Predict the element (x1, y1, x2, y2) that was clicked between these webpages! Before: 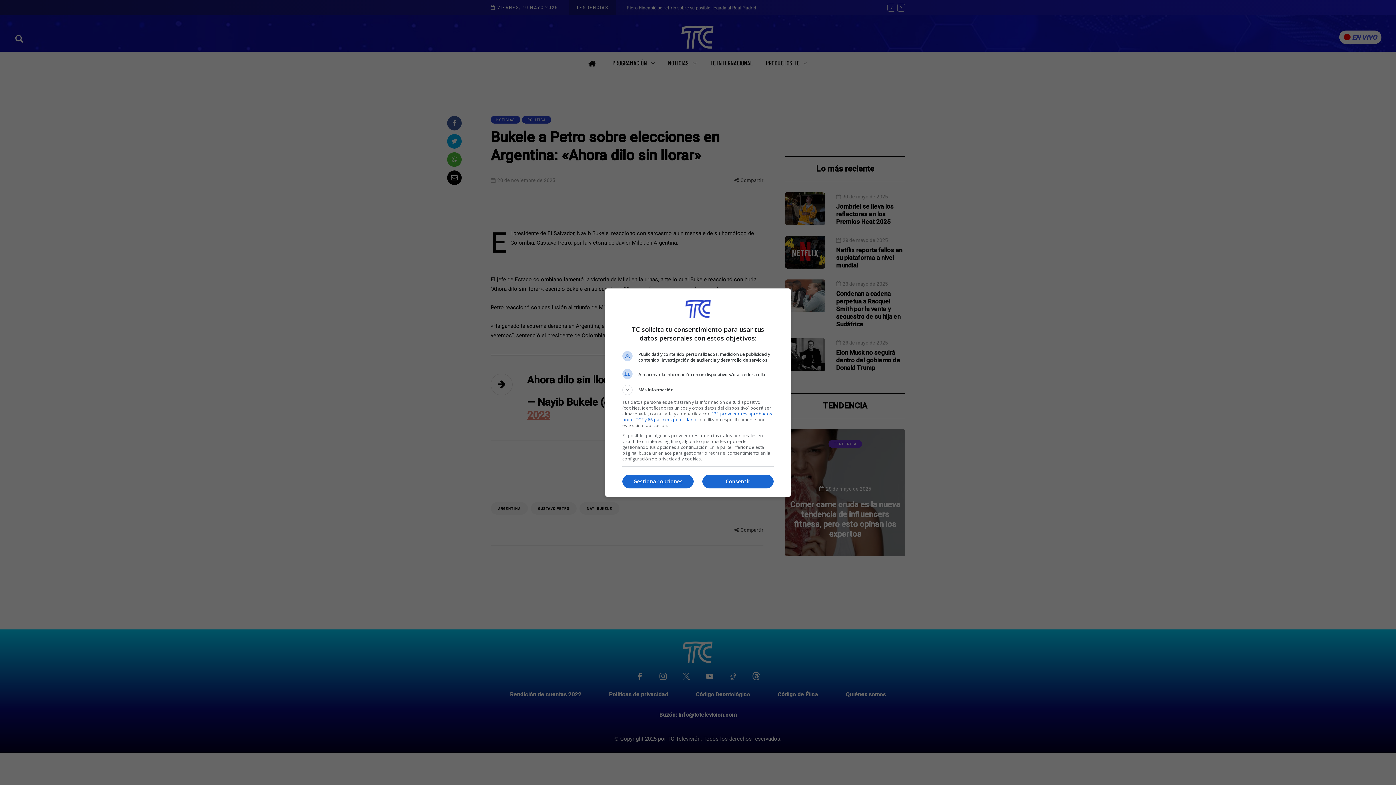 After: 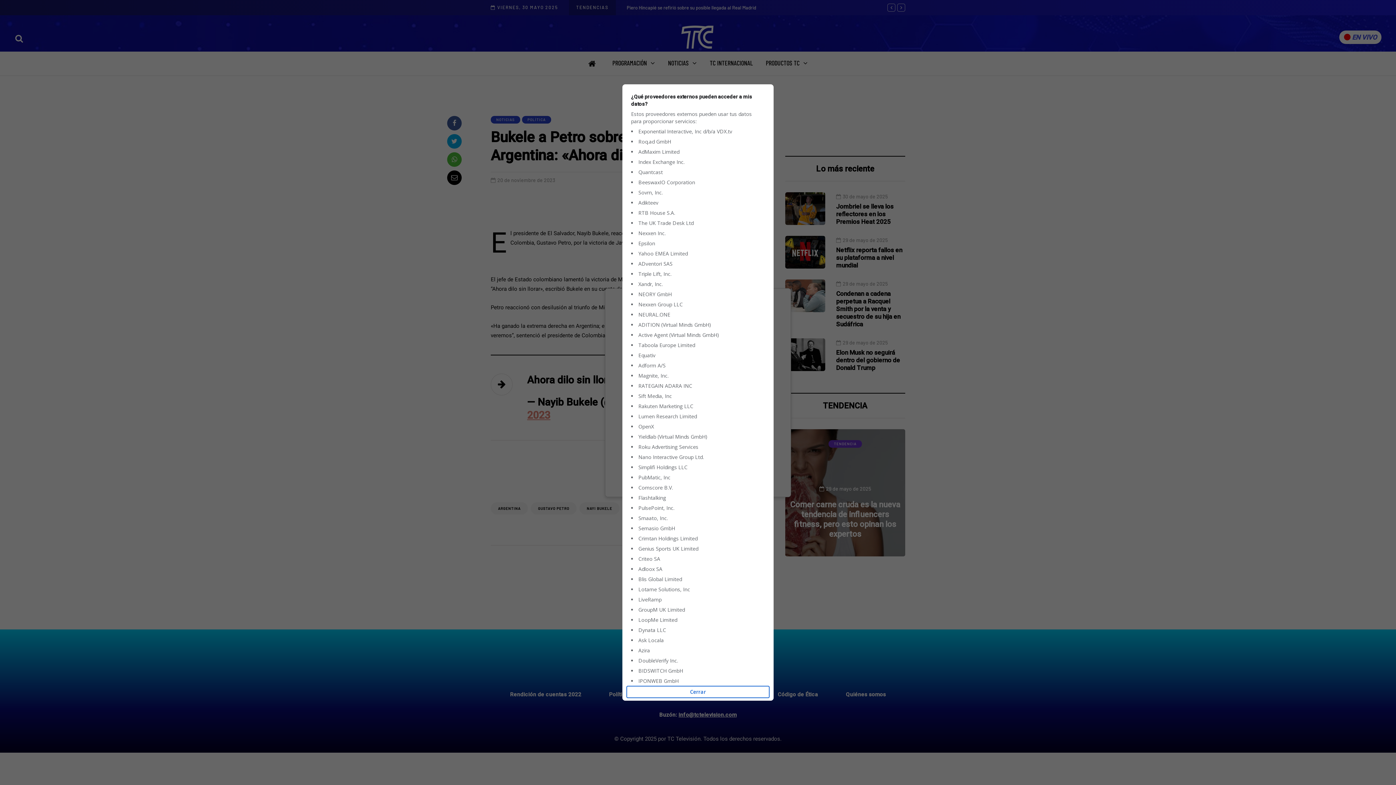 Action: label: 131 proveedores aprobados por el TCF y 66 partners publicitarios bbox: (622, 410, 772, 422)